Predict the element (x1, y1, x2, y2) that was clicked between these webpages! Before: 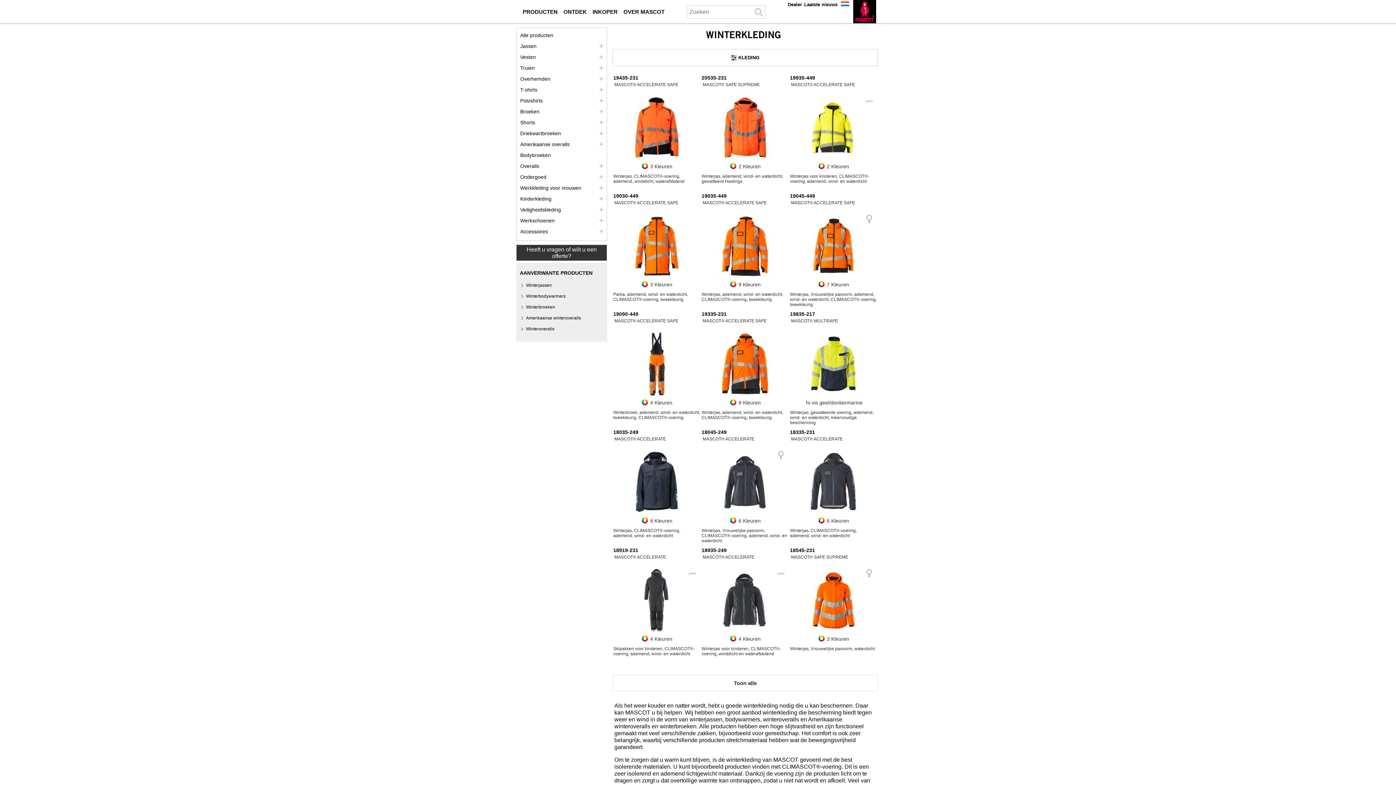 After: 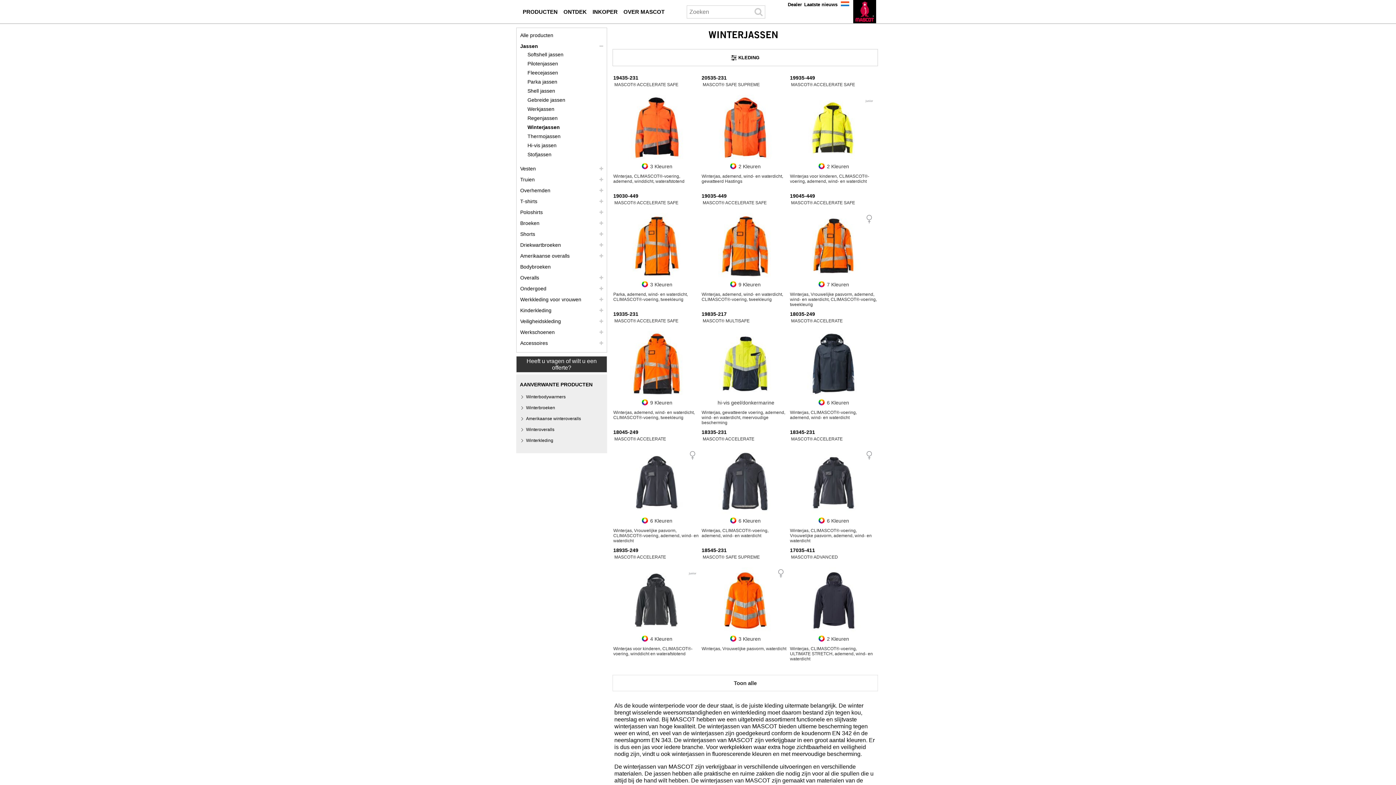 Action: bbox: (526, 282, 552, 288) label: winterjassen